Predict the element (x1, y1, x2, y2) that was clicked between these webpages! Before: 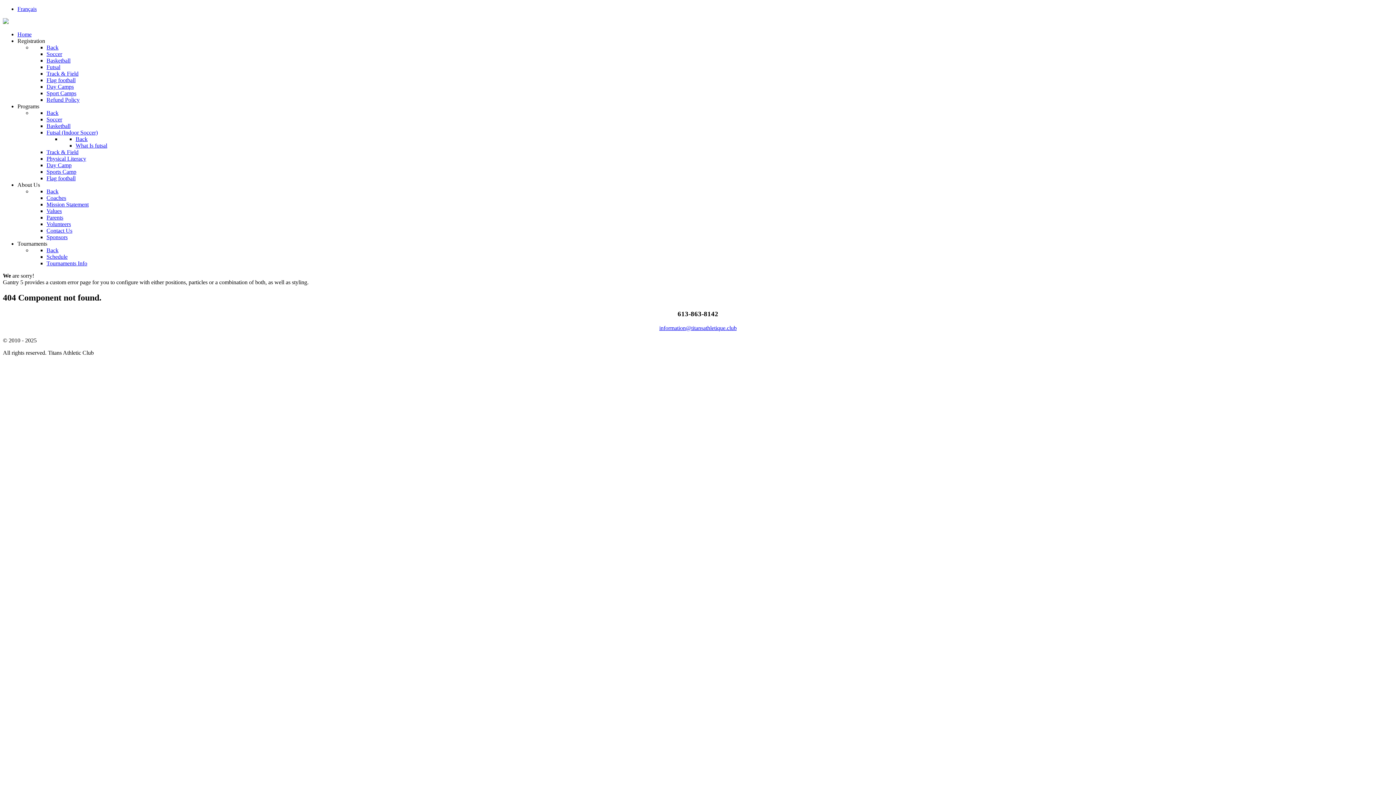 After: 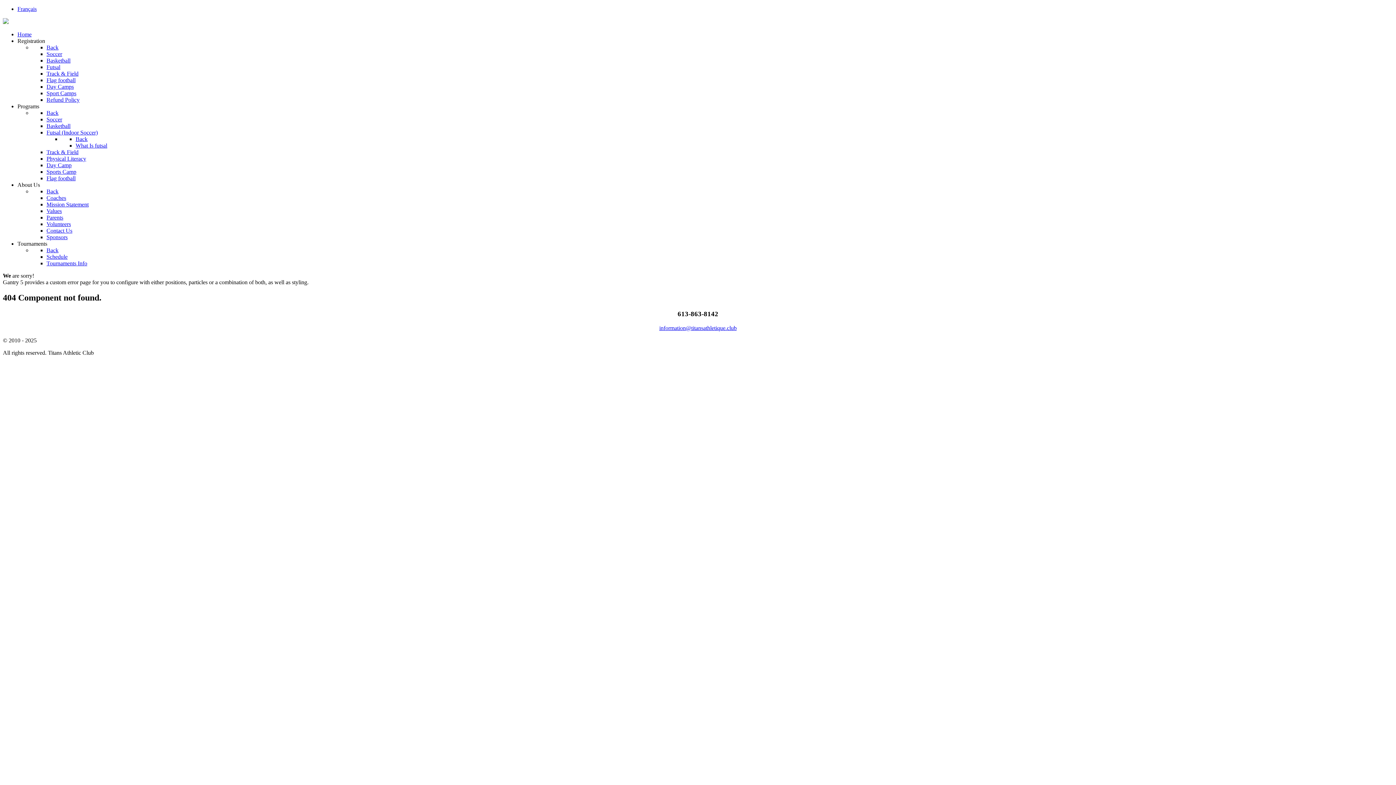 Action: label: Back bbox: (46, 188, 58, 194)